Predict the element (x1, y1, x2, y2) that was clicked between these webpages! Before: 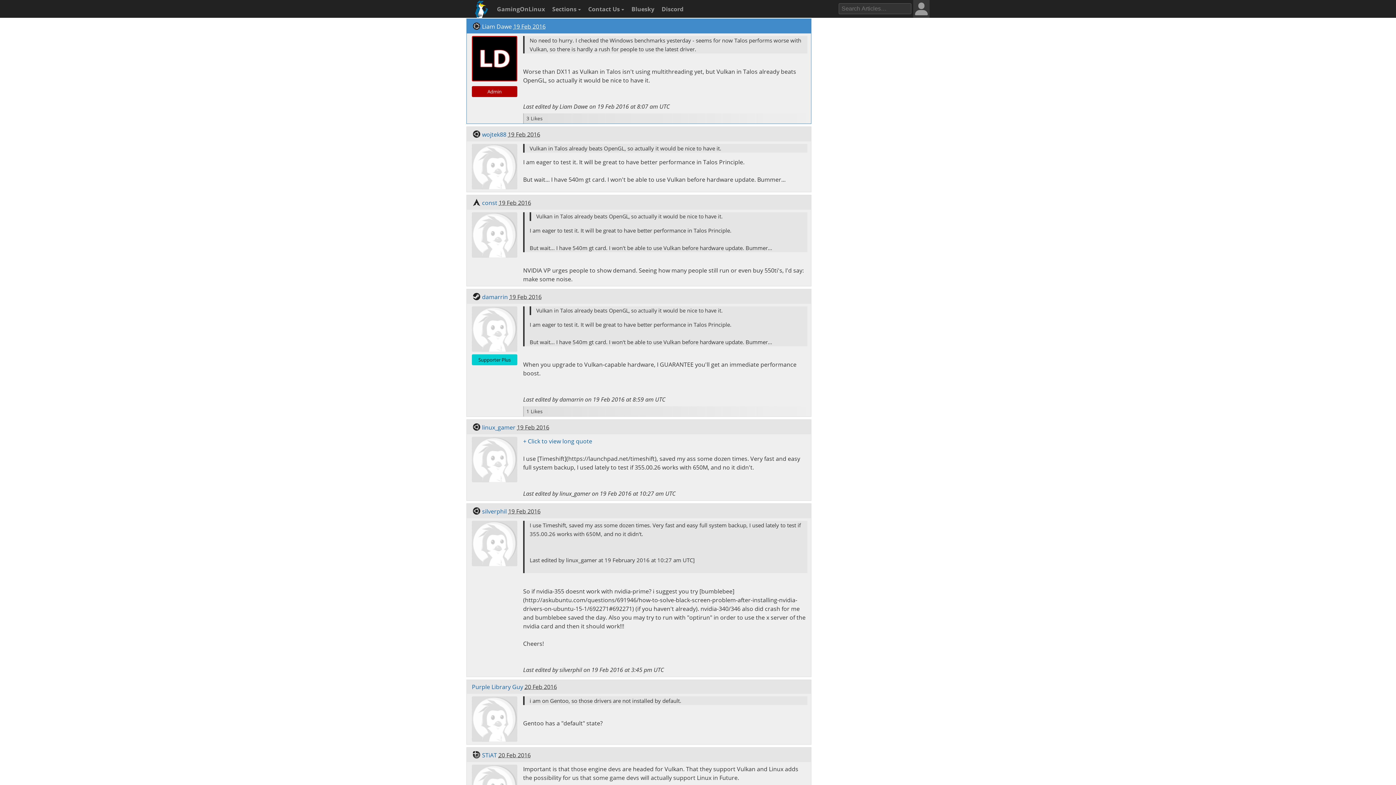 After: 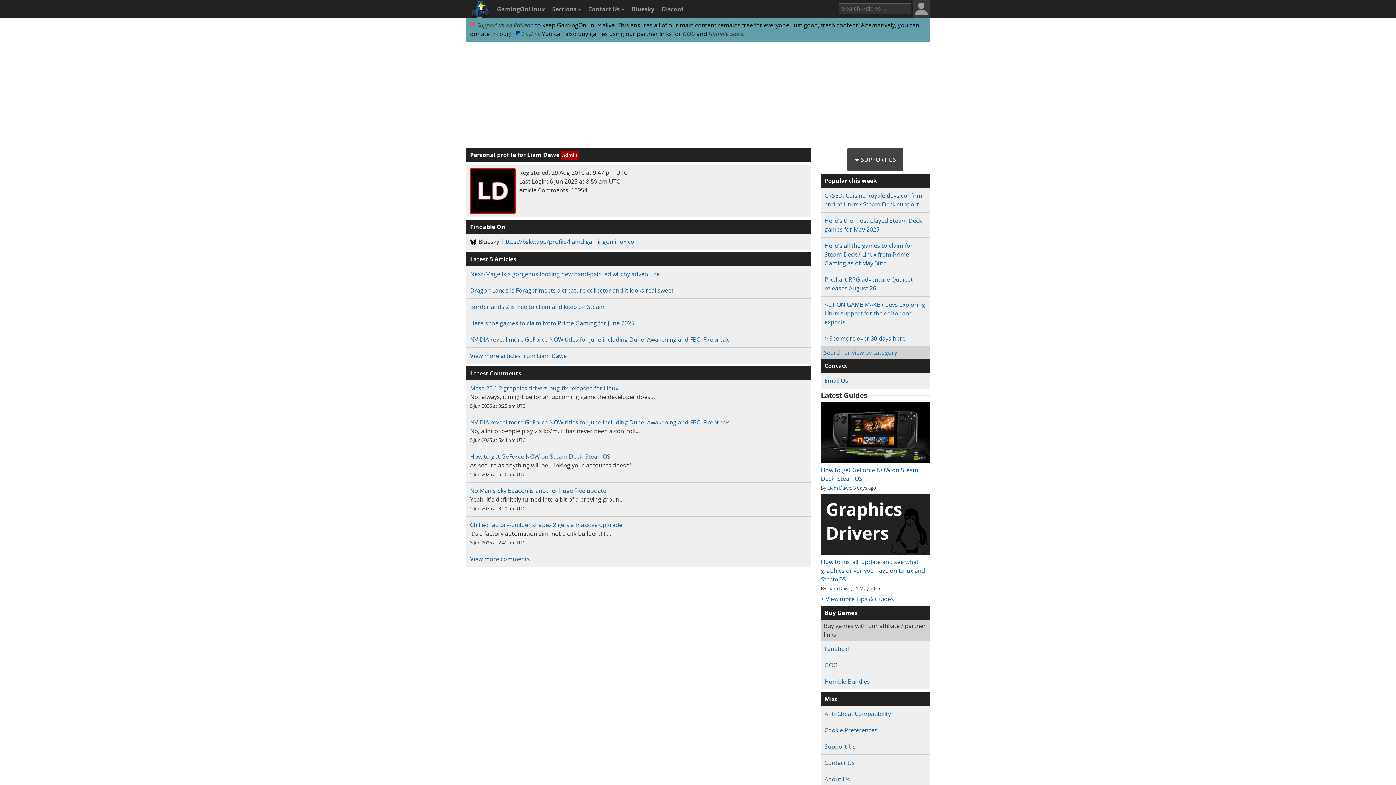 Action: bbox: (482, 22, 512, 30) label: Liam Dawe